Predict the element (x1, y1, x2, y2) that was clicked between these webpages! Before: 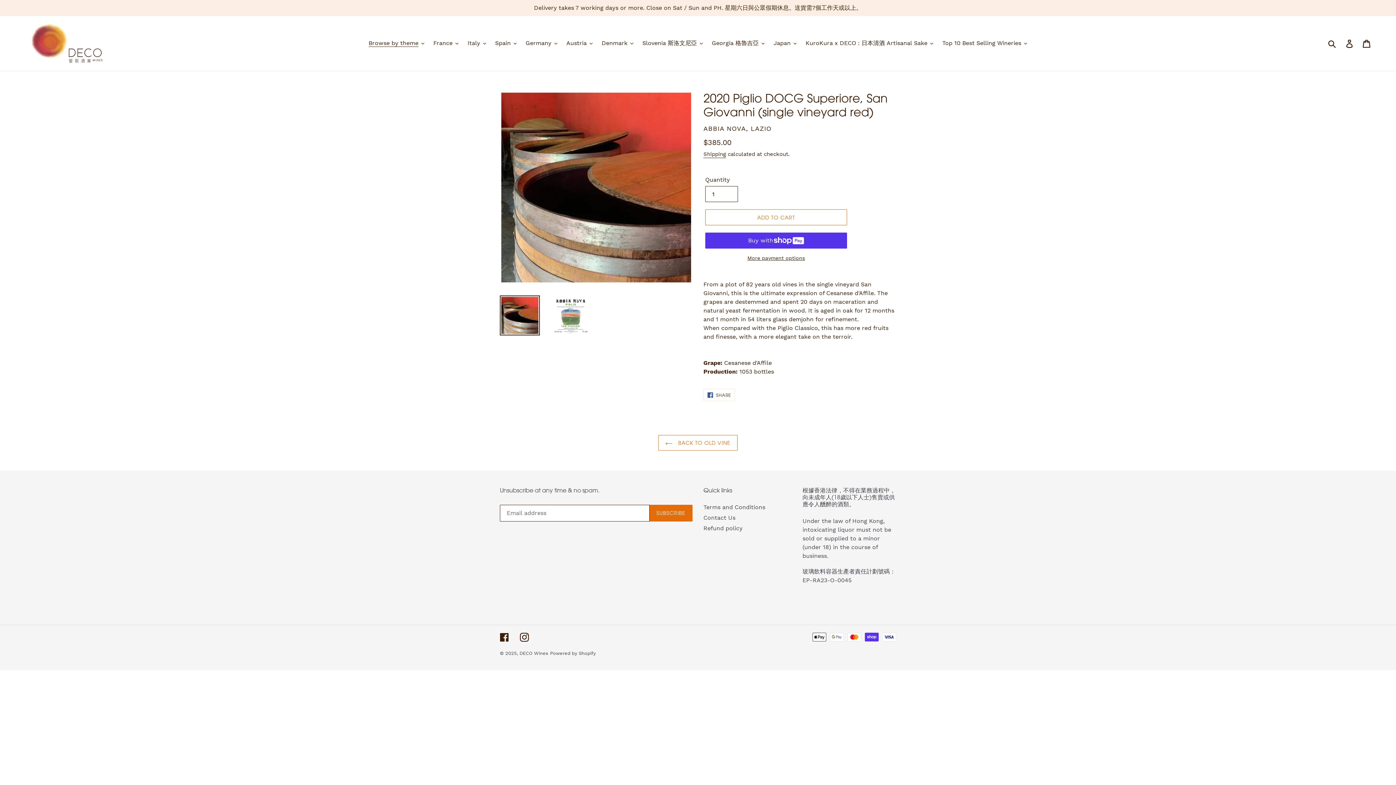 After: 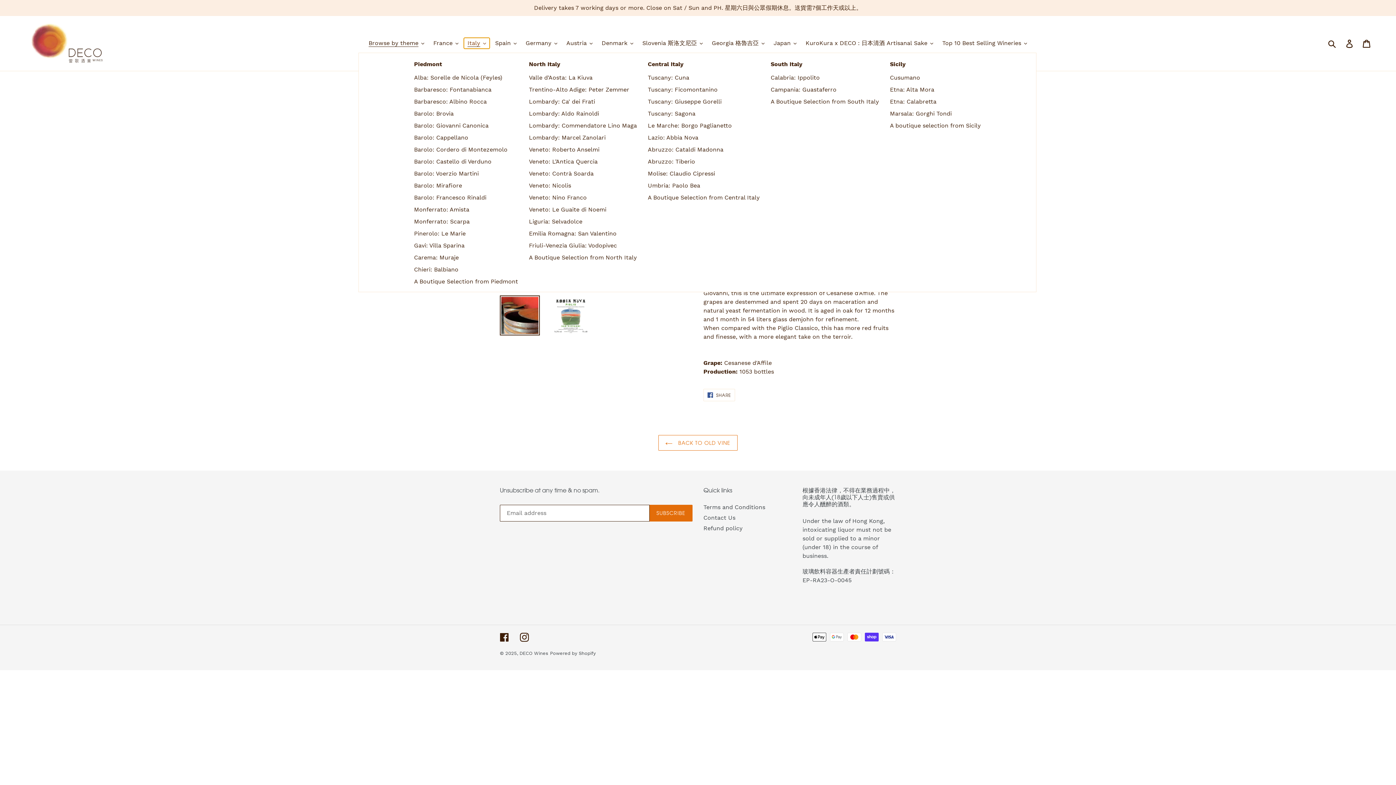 Action: bbox: (464, 37, 489, 48) label: Italy